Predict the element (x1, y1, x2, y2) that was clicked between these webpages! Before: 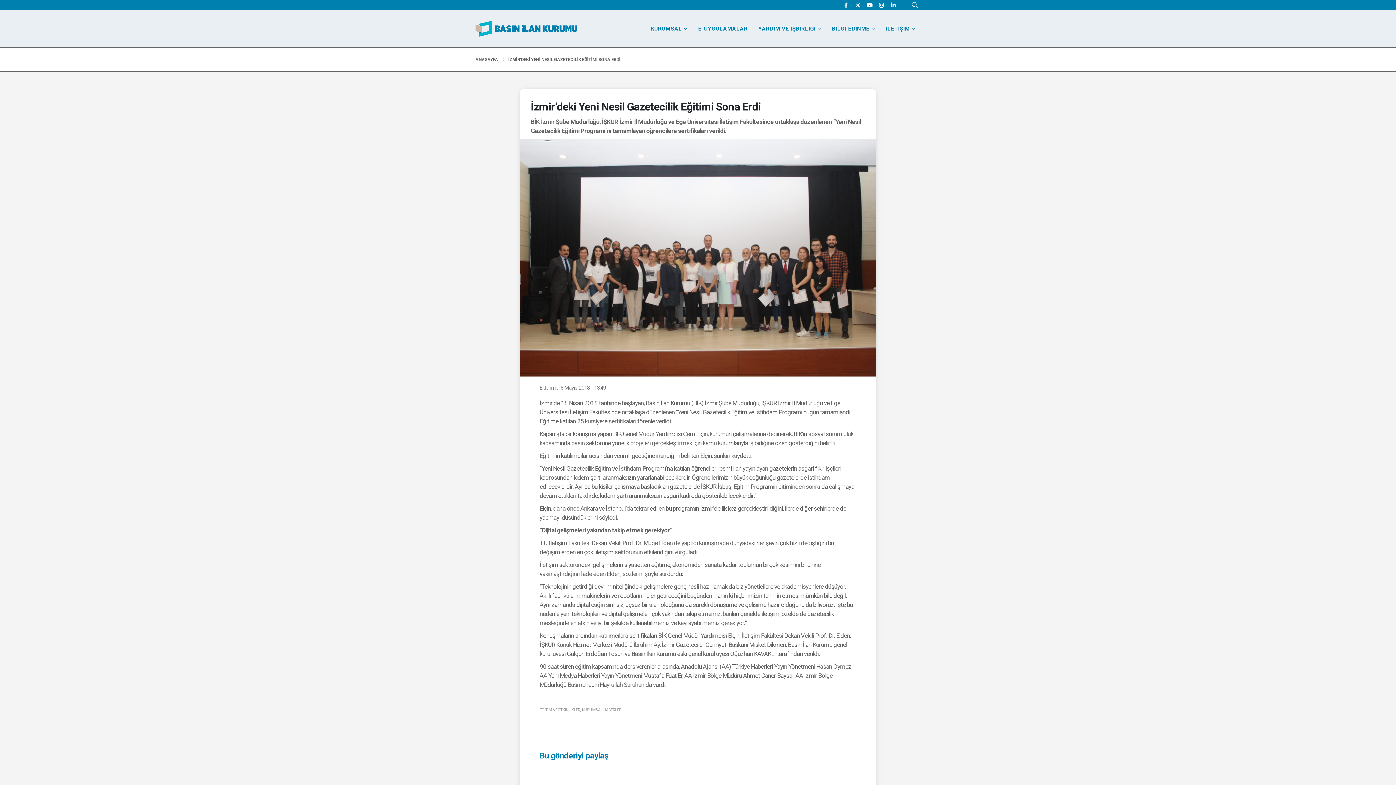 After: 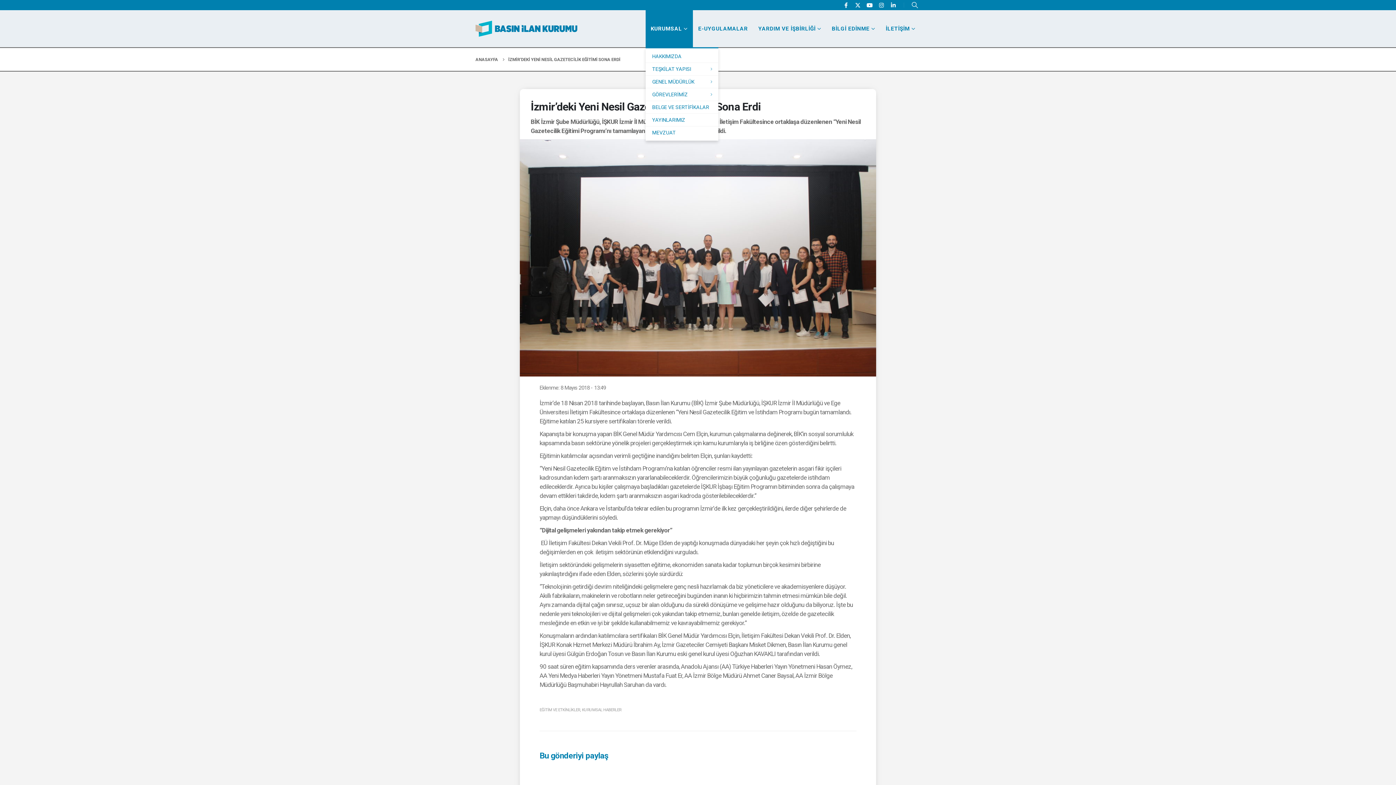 Action: label: KURUMSAL bbox: (645, 10, 692, 47)